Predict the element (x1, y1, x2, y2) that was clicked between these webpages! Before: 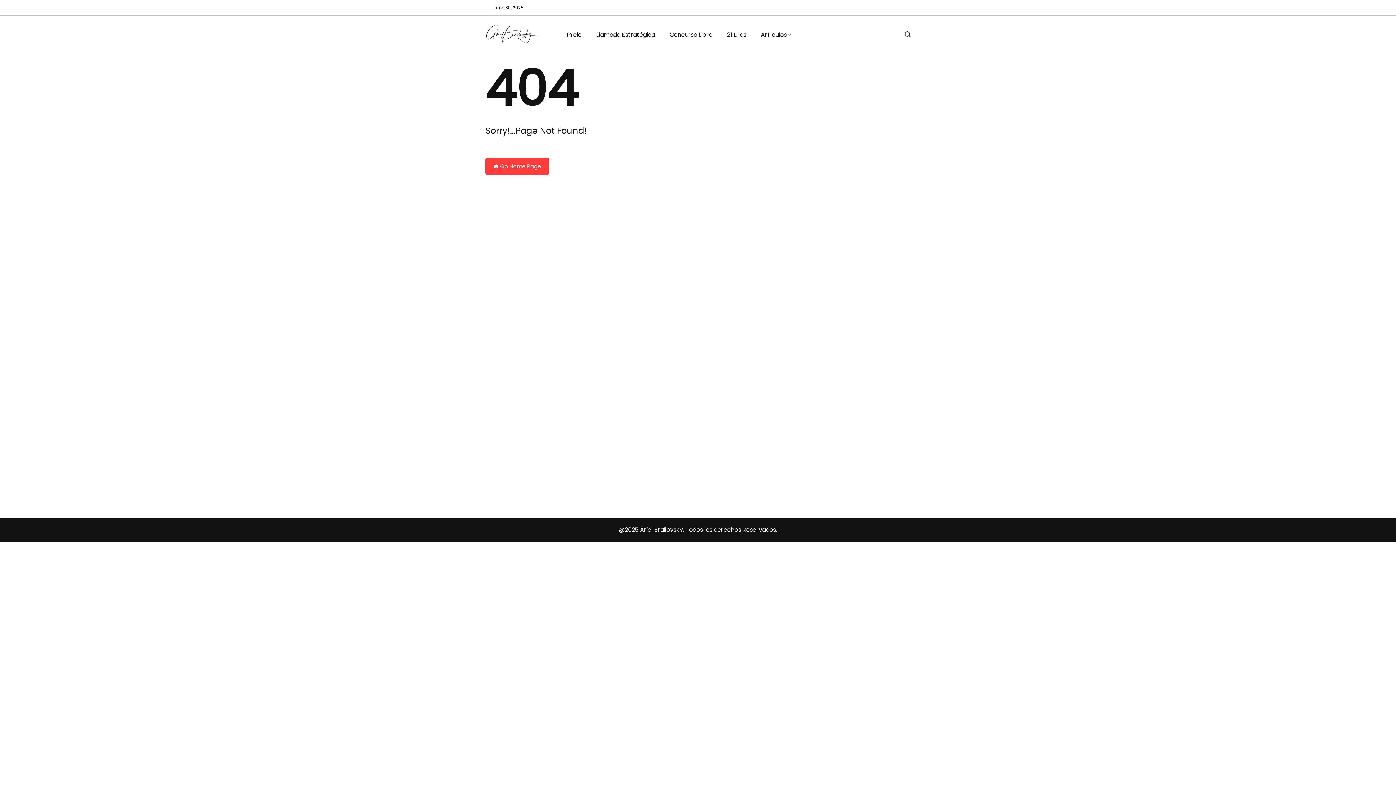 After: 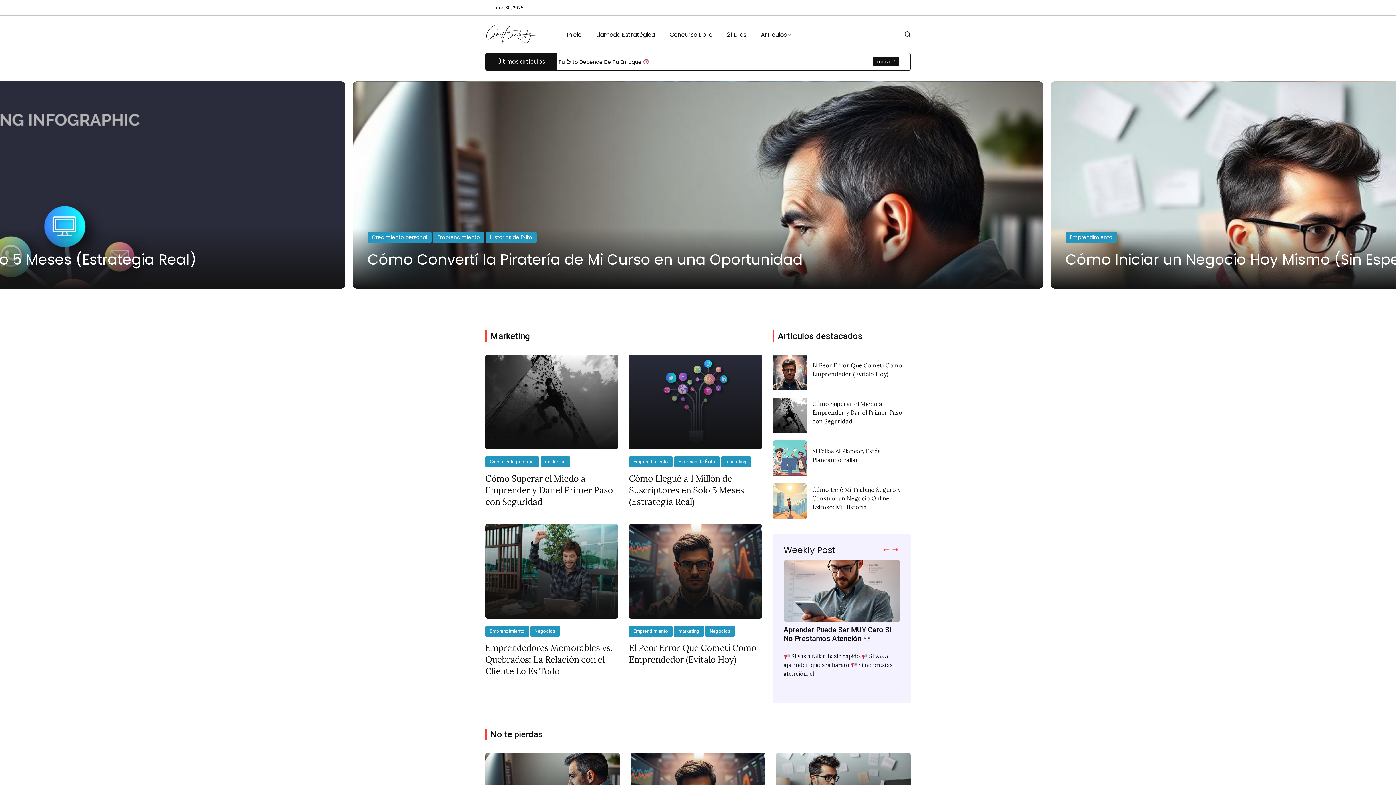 Action: bbox: (567, 30, 588, 39) label: Inicio